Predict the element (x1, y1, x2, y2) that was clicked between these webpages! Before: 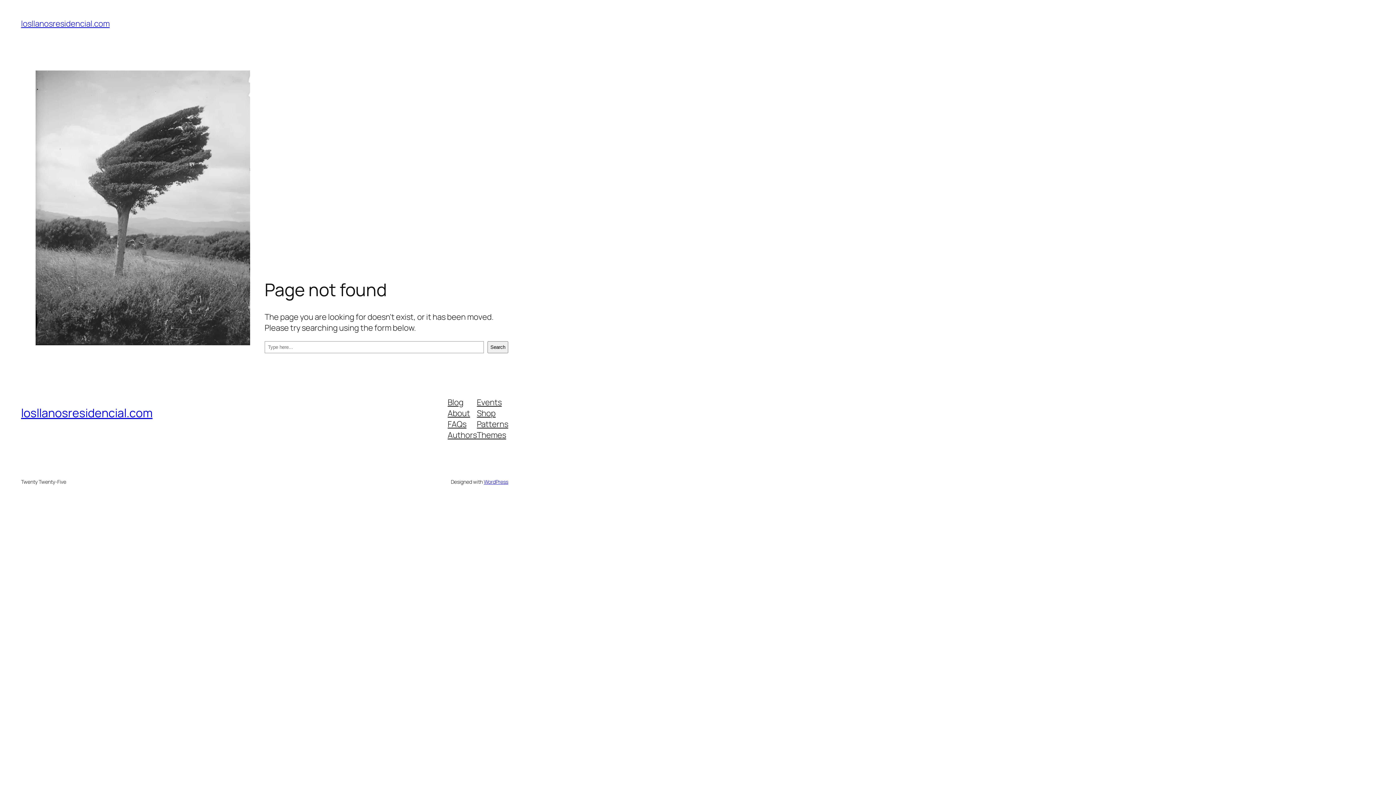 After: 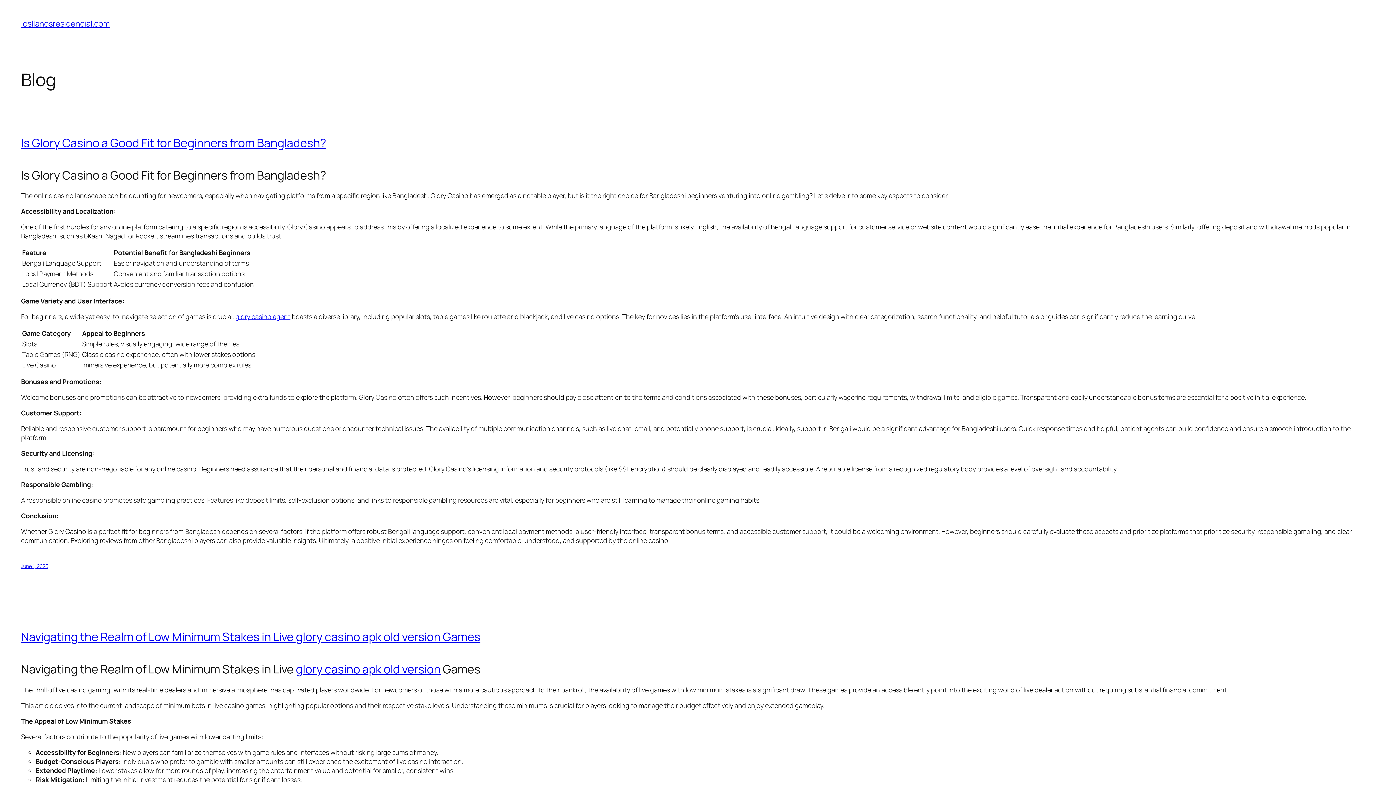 Action: label: losllanosresidencial.com bbox: (21, 405, 152, 421)